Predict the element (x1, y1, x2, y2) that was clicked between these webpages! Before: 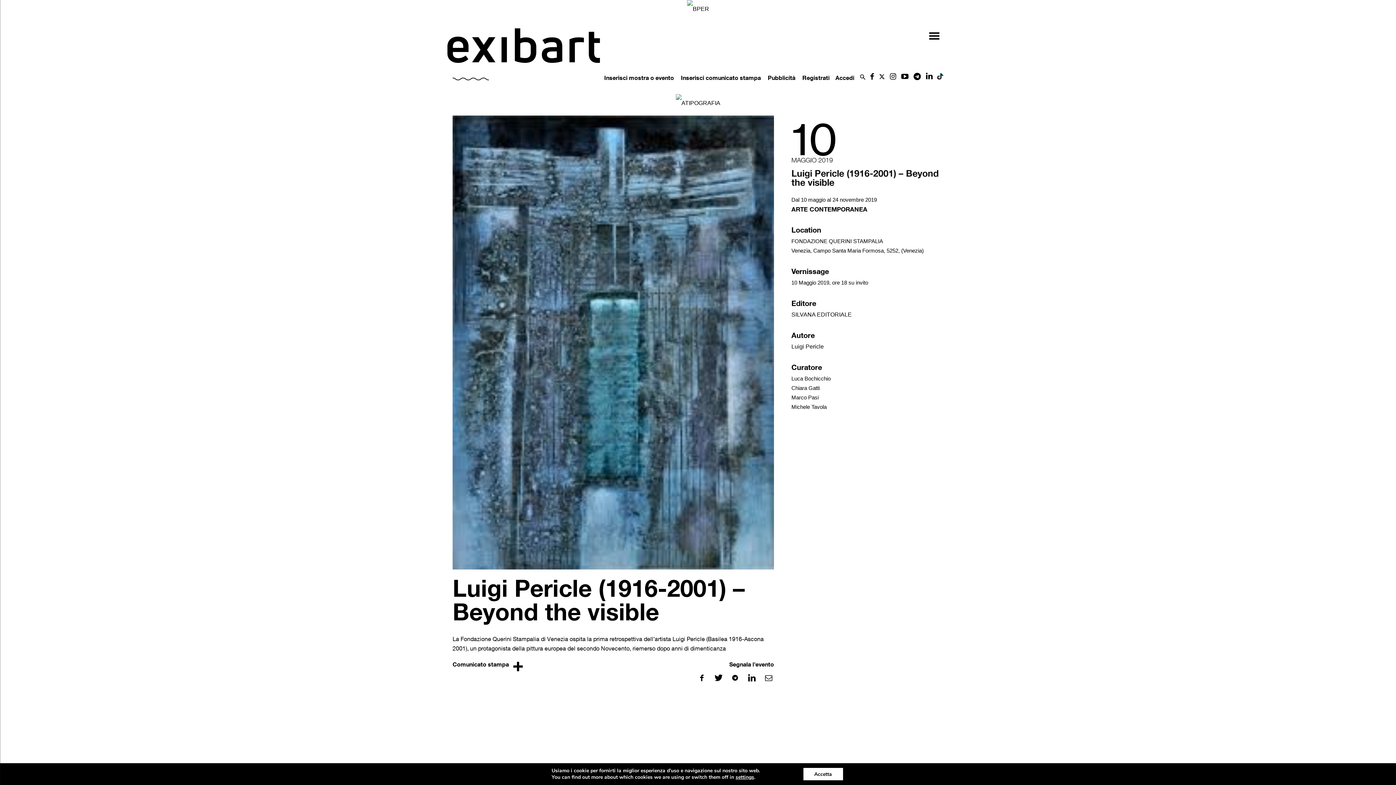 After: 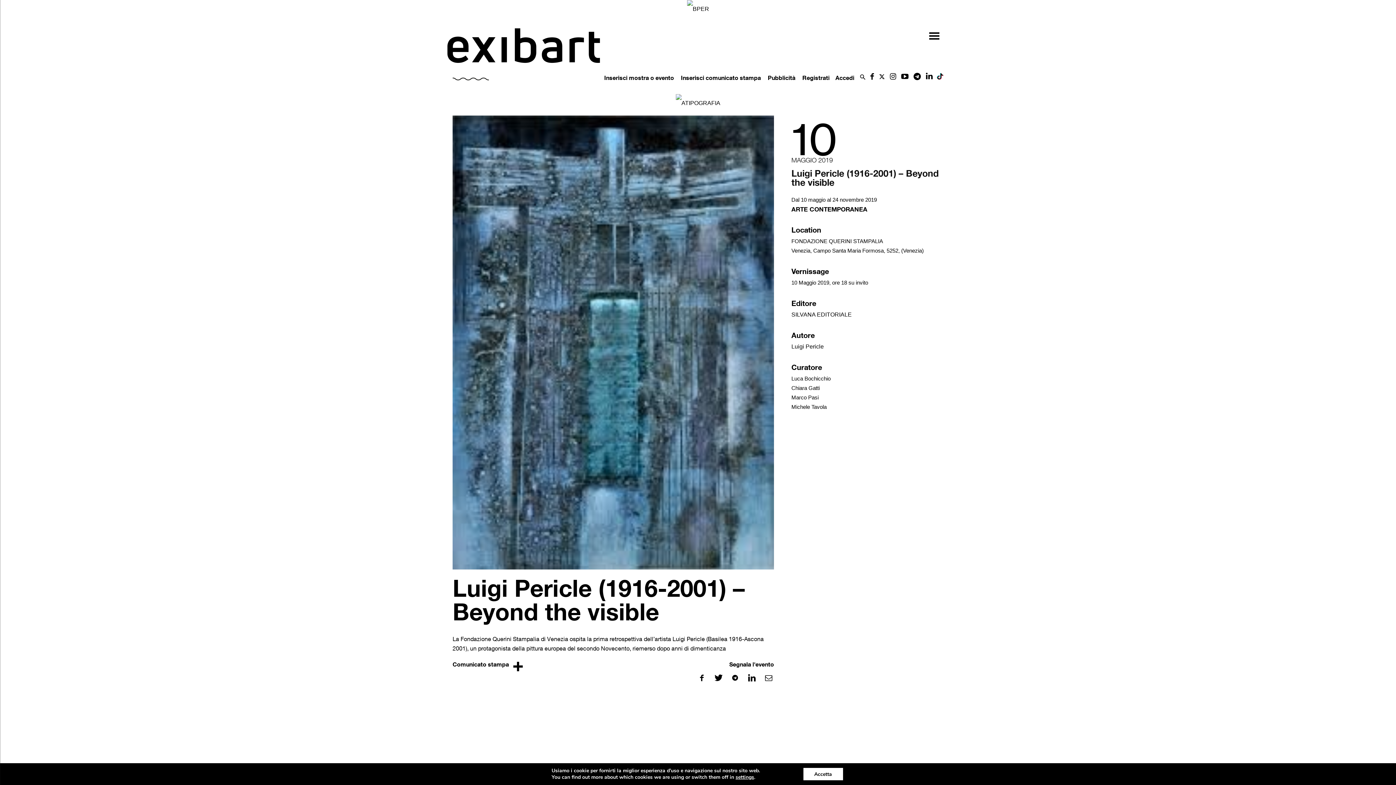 Action: bbox: (934, 74, 943, 80)